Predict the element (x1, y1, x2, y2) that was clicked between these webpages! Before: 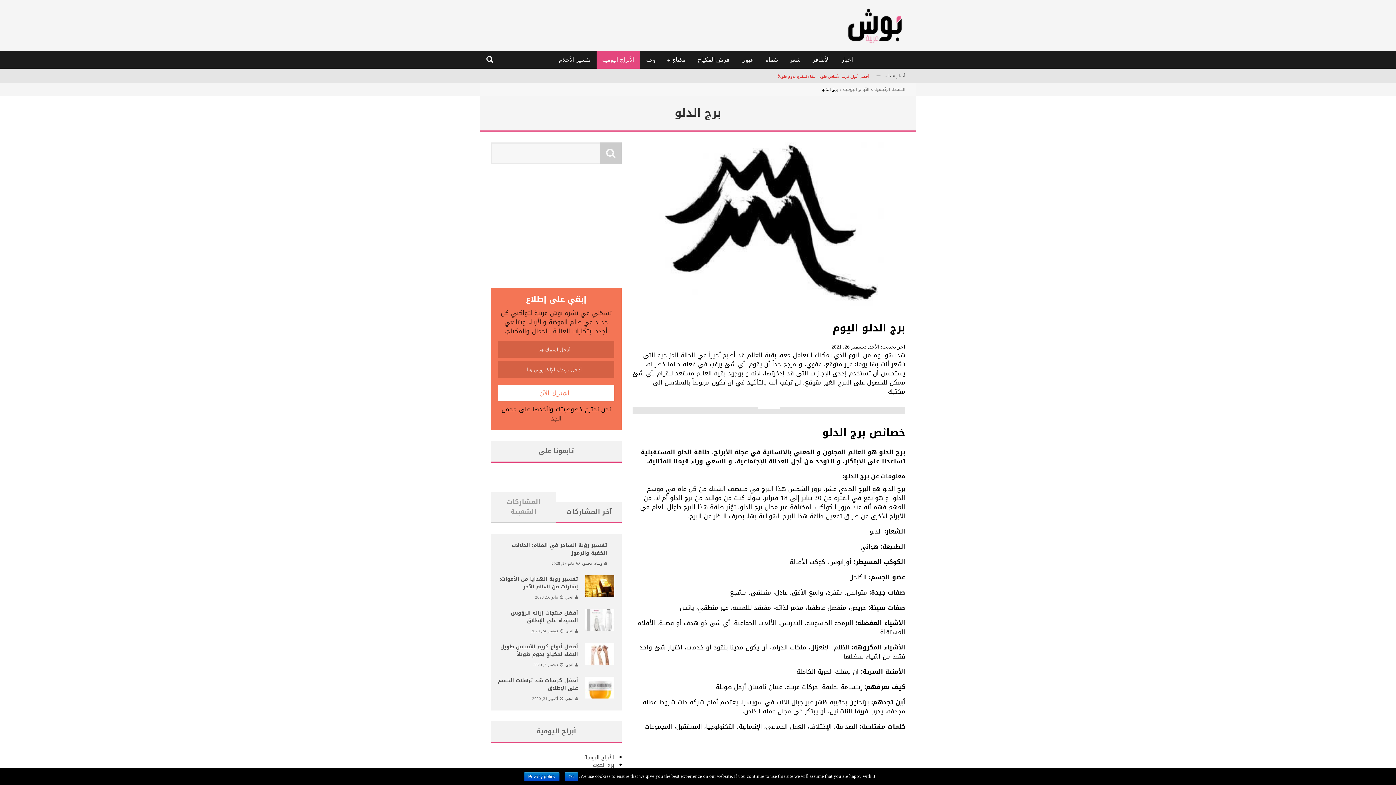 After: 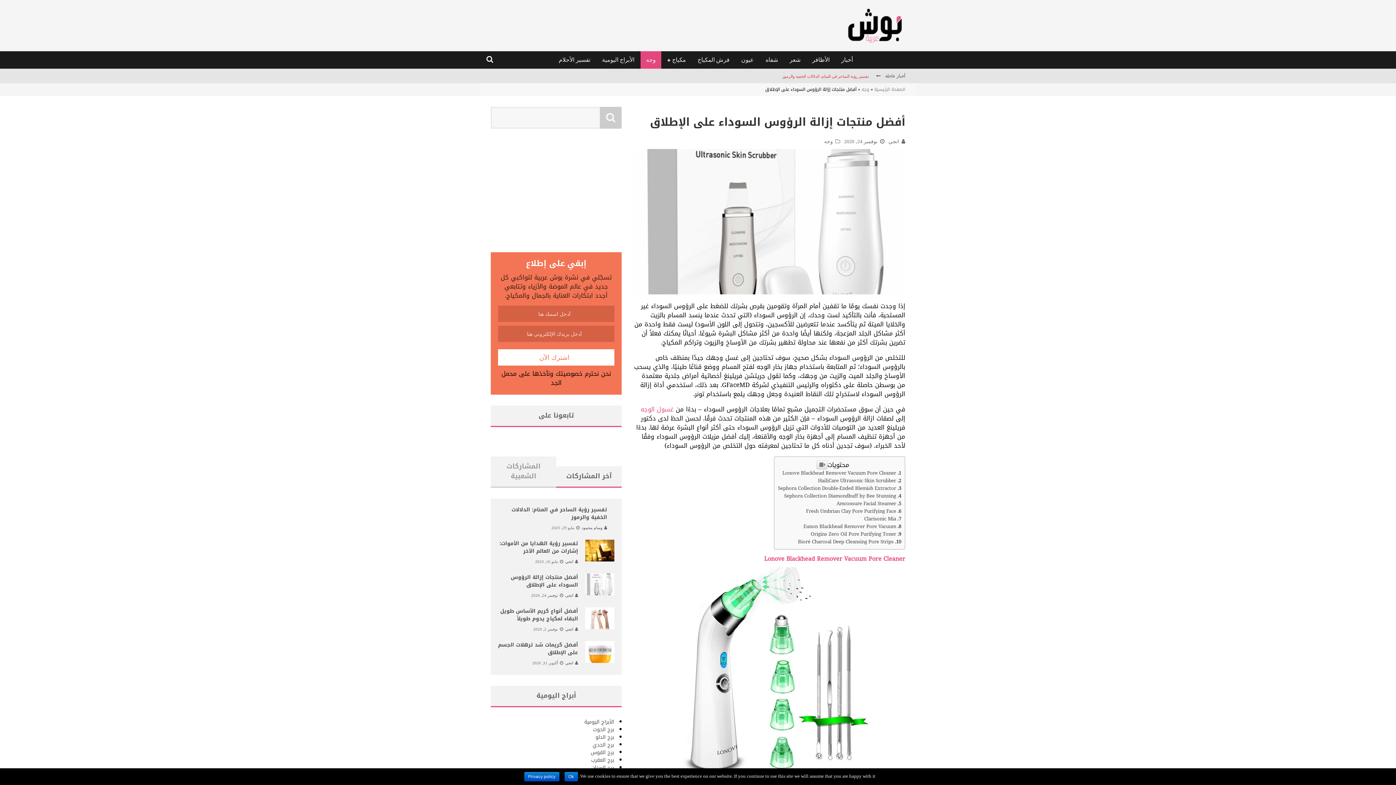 Action: bbox: (510, 608, 578, 625) label: أفضل منتجات إزالة الرؤوس السوداء على الإطلاق